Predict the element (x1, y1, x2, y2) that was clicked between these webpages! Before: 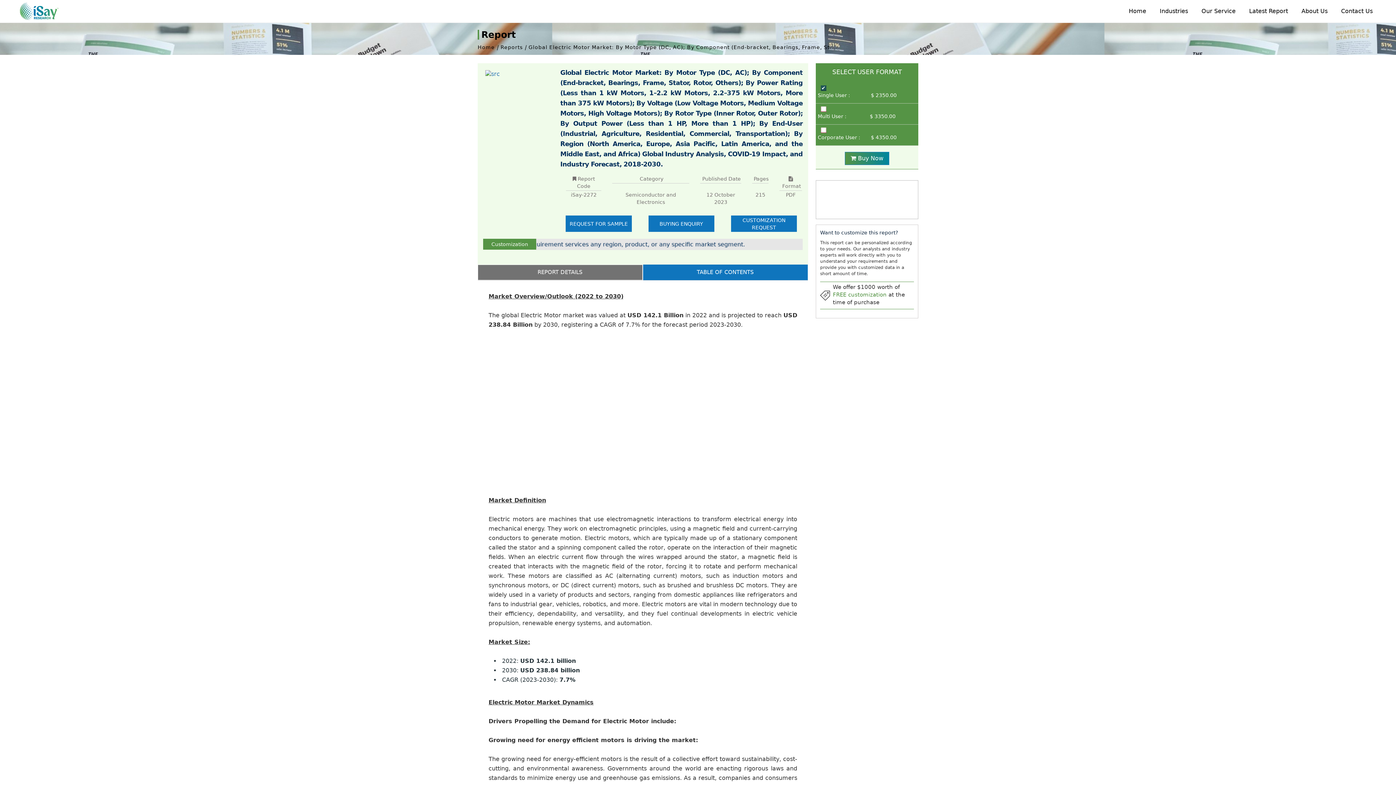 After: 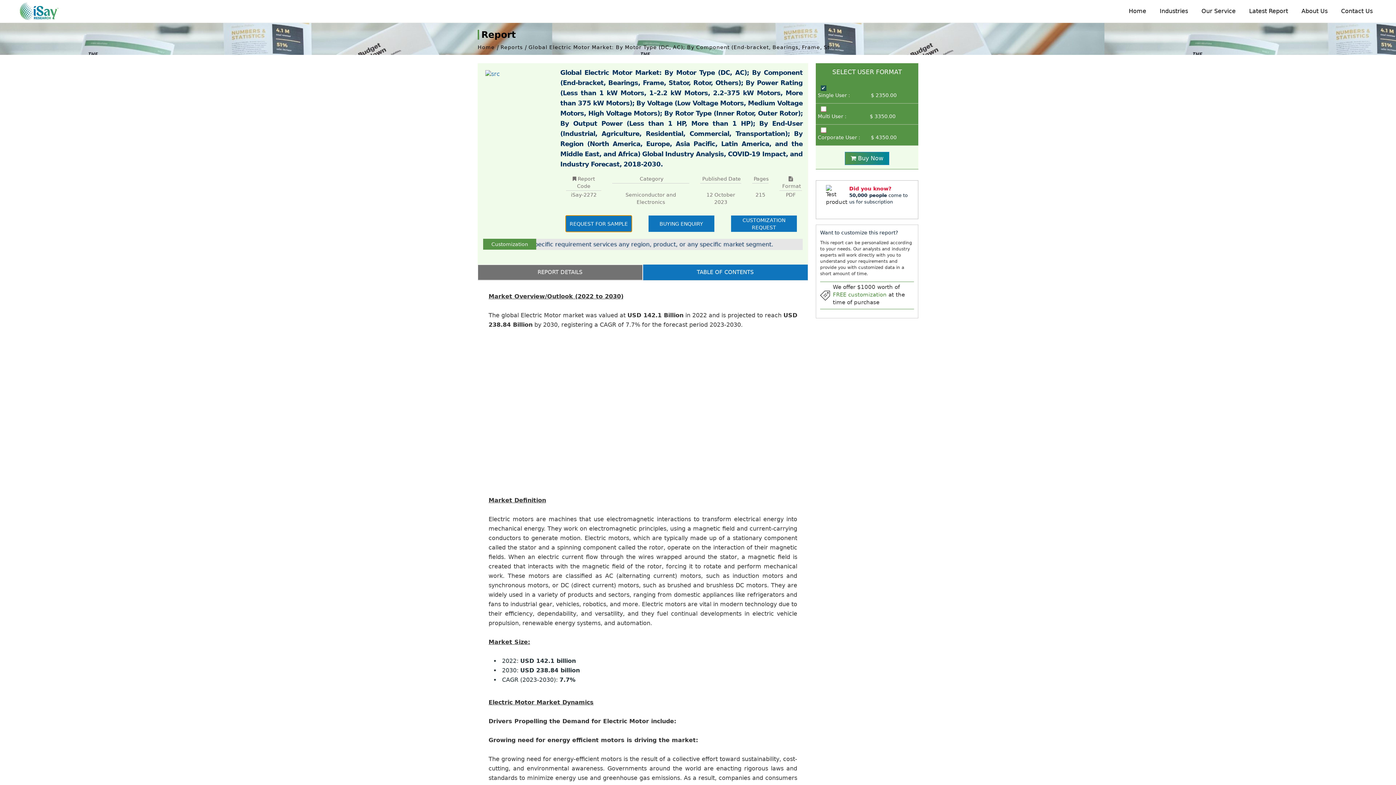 Action: bbox: (565, 215, 637, 238) label: REQUEST FOR SAMPLE